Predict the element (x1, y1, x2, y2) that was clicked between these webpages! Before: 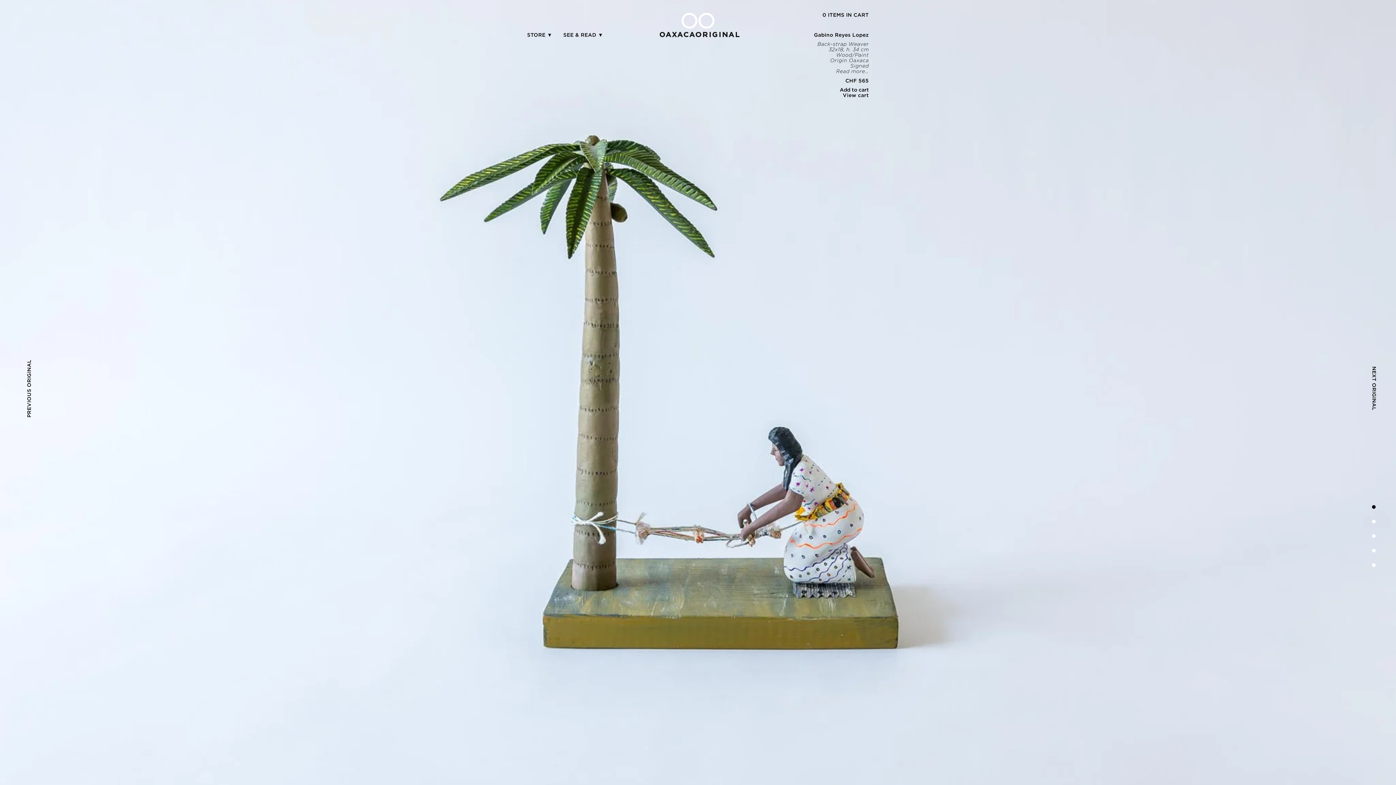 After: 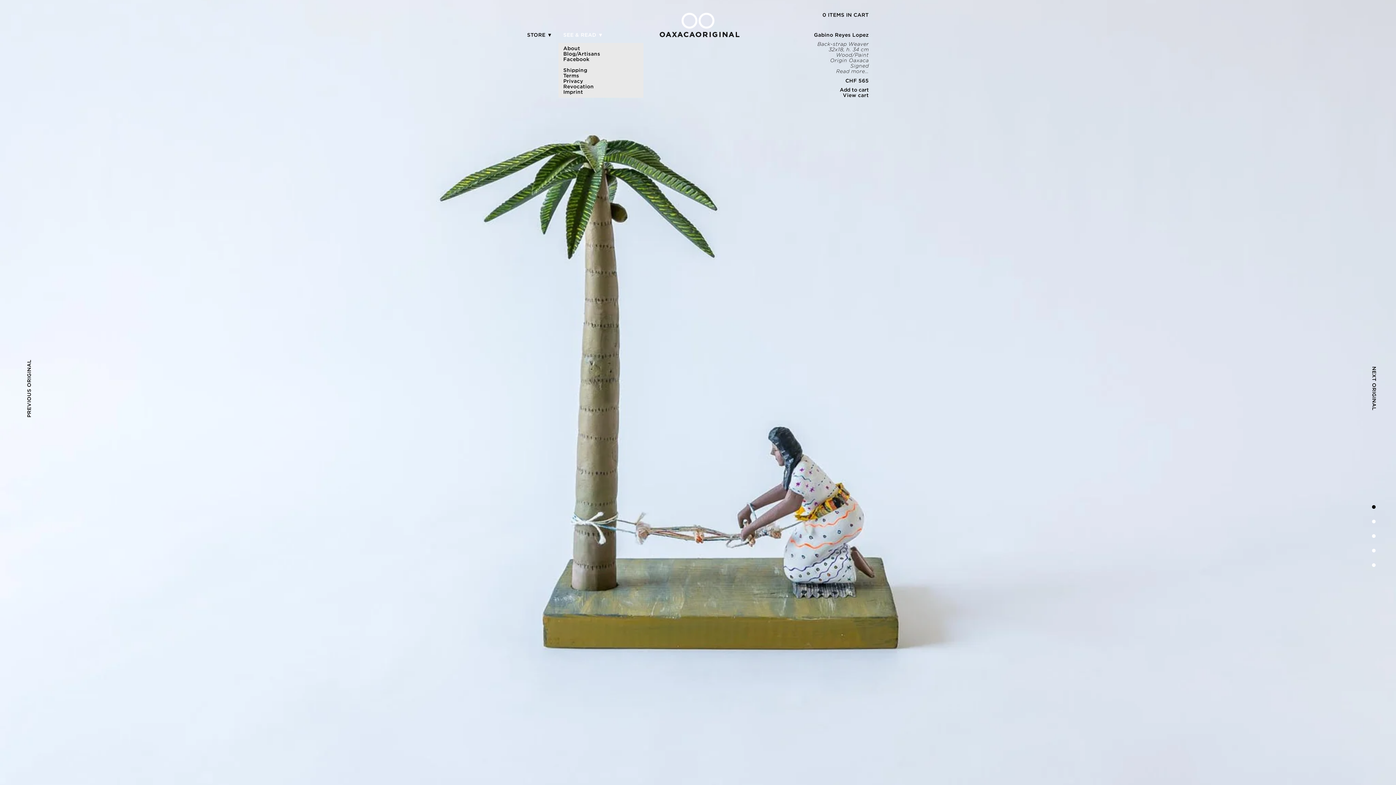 Action: bbox: (559, 29, 610, 40) label: SEE & READ ▼